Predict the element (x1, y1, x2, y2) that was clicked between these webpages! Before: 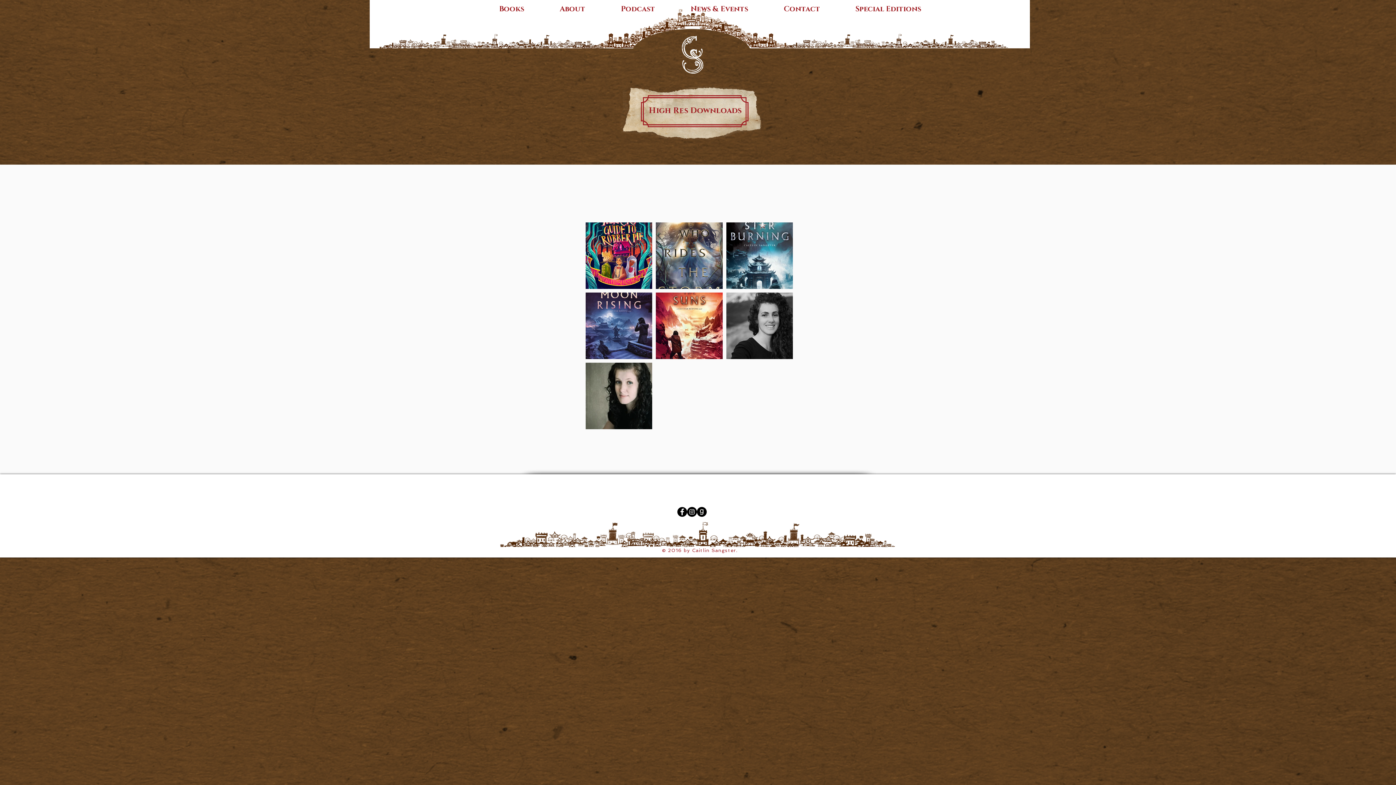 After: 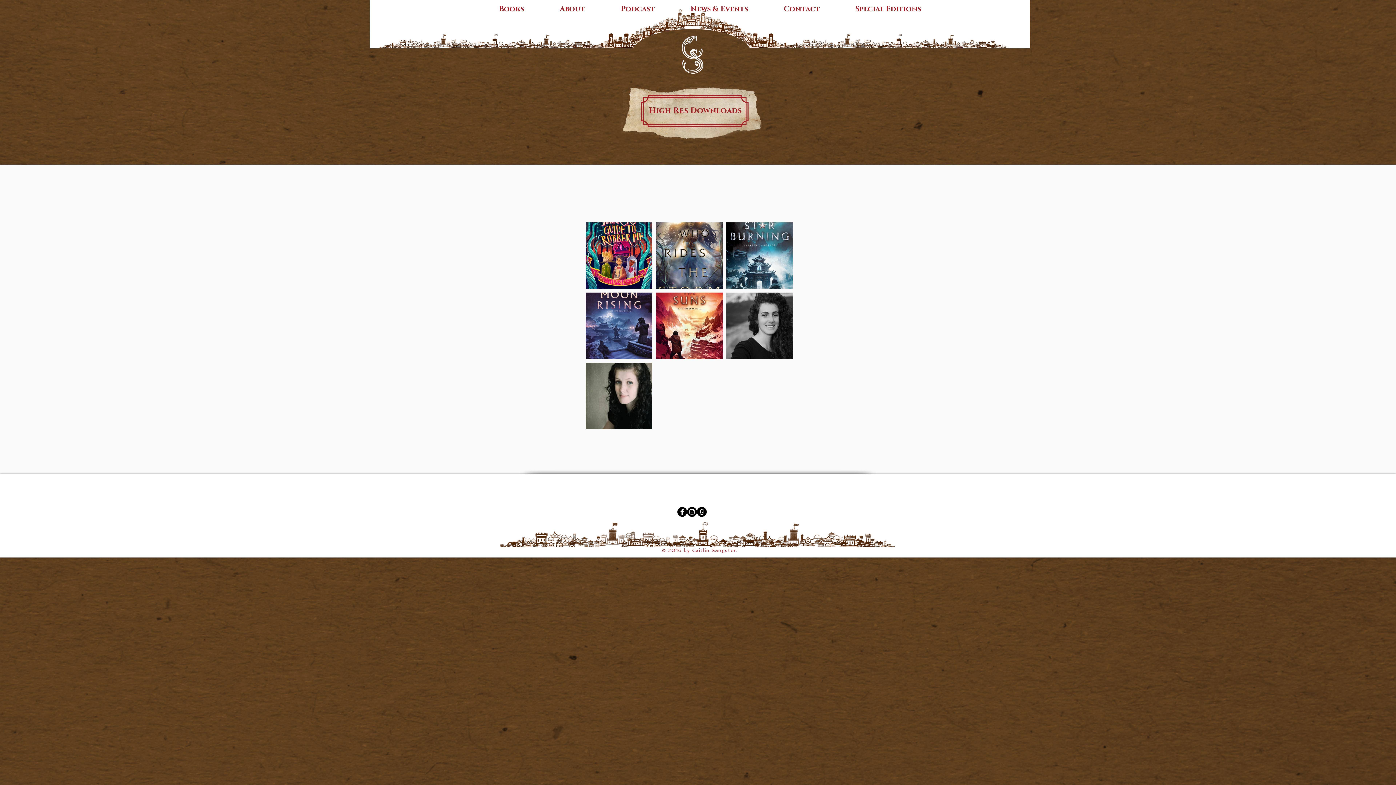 Action: bbox: (687, 507, 697, 517) label: Instagram - Black Circle